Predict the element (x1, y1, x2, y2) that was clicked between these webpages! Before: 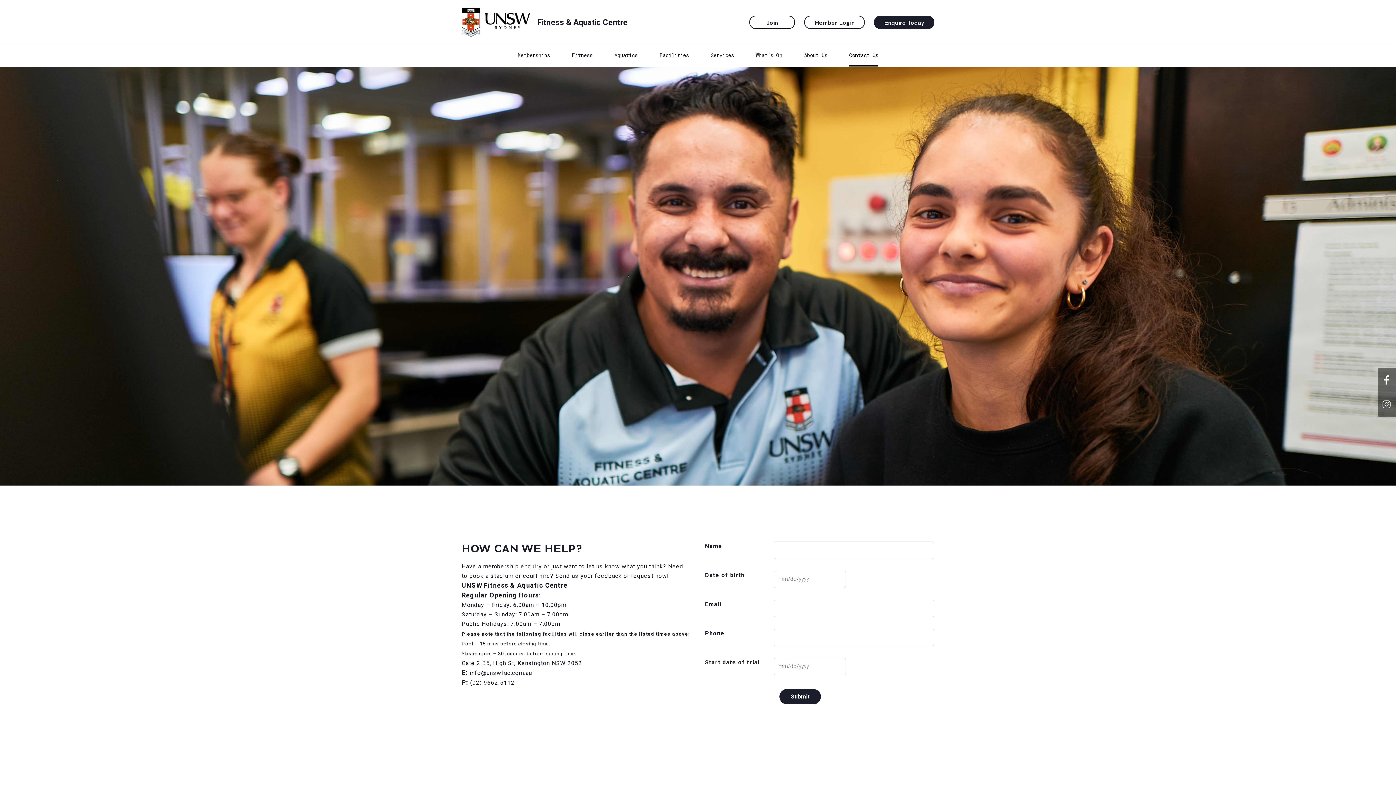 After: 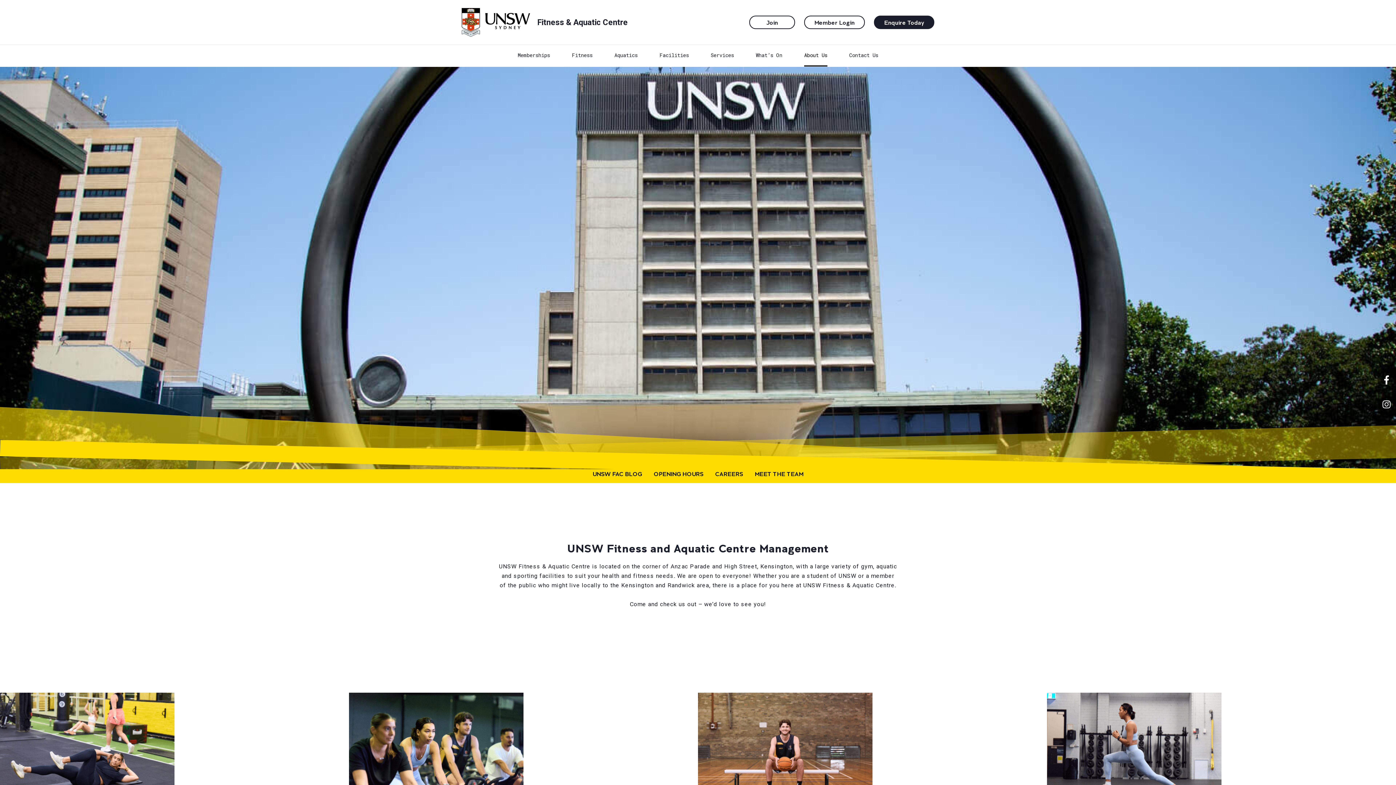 Action: bbox: (793, 45, 838, 66) label: About Us